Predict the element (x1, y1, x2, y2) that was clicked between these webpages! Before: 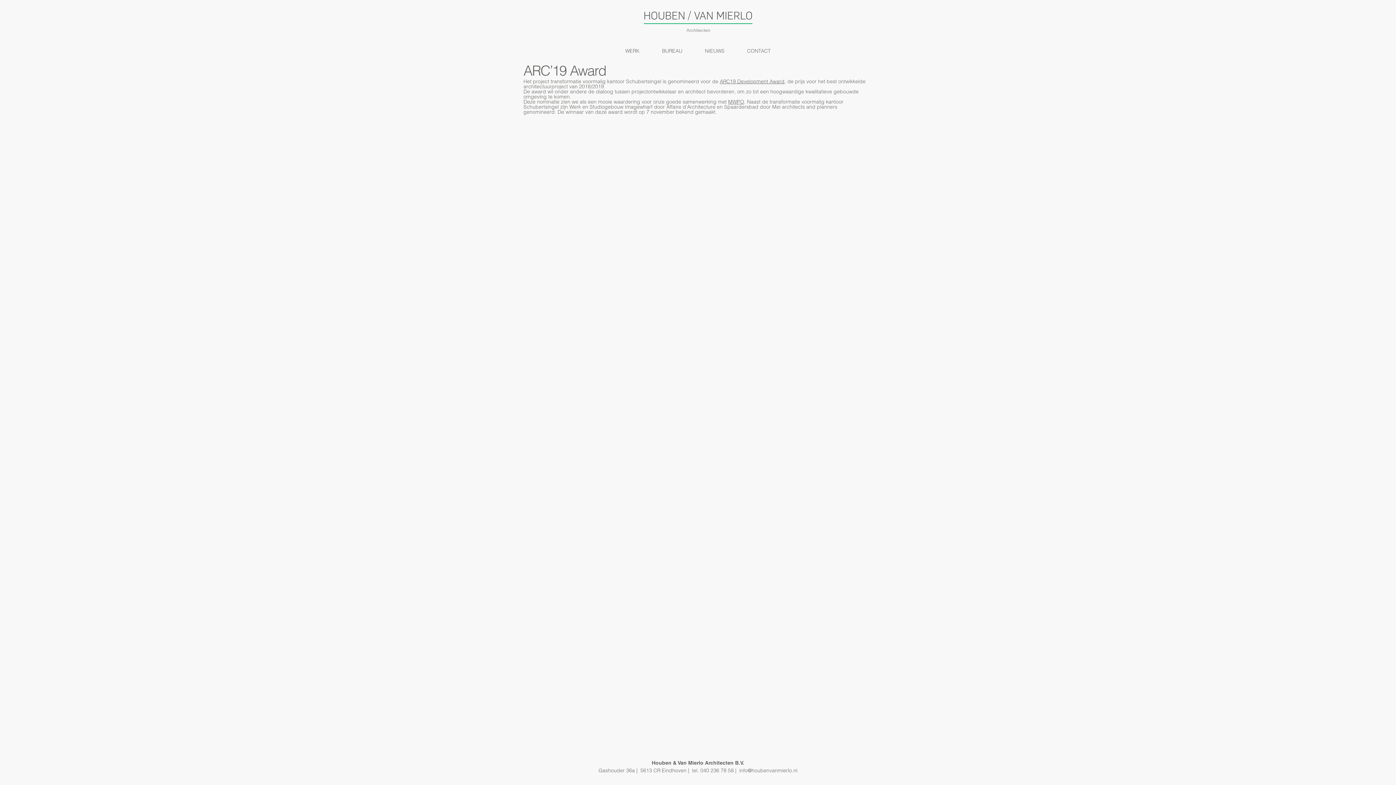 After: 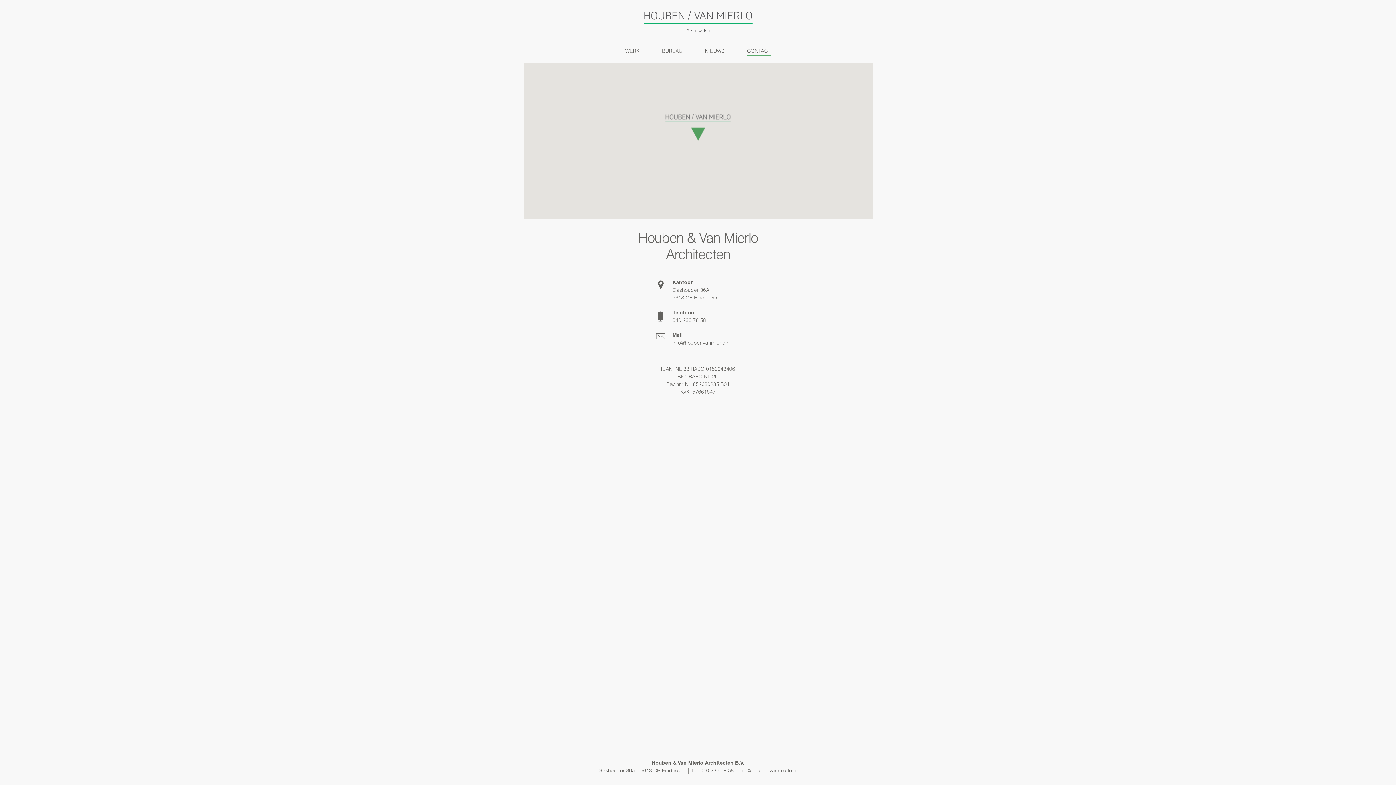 Action: bbox: (747, 46, 770, 55) label: CONTACT